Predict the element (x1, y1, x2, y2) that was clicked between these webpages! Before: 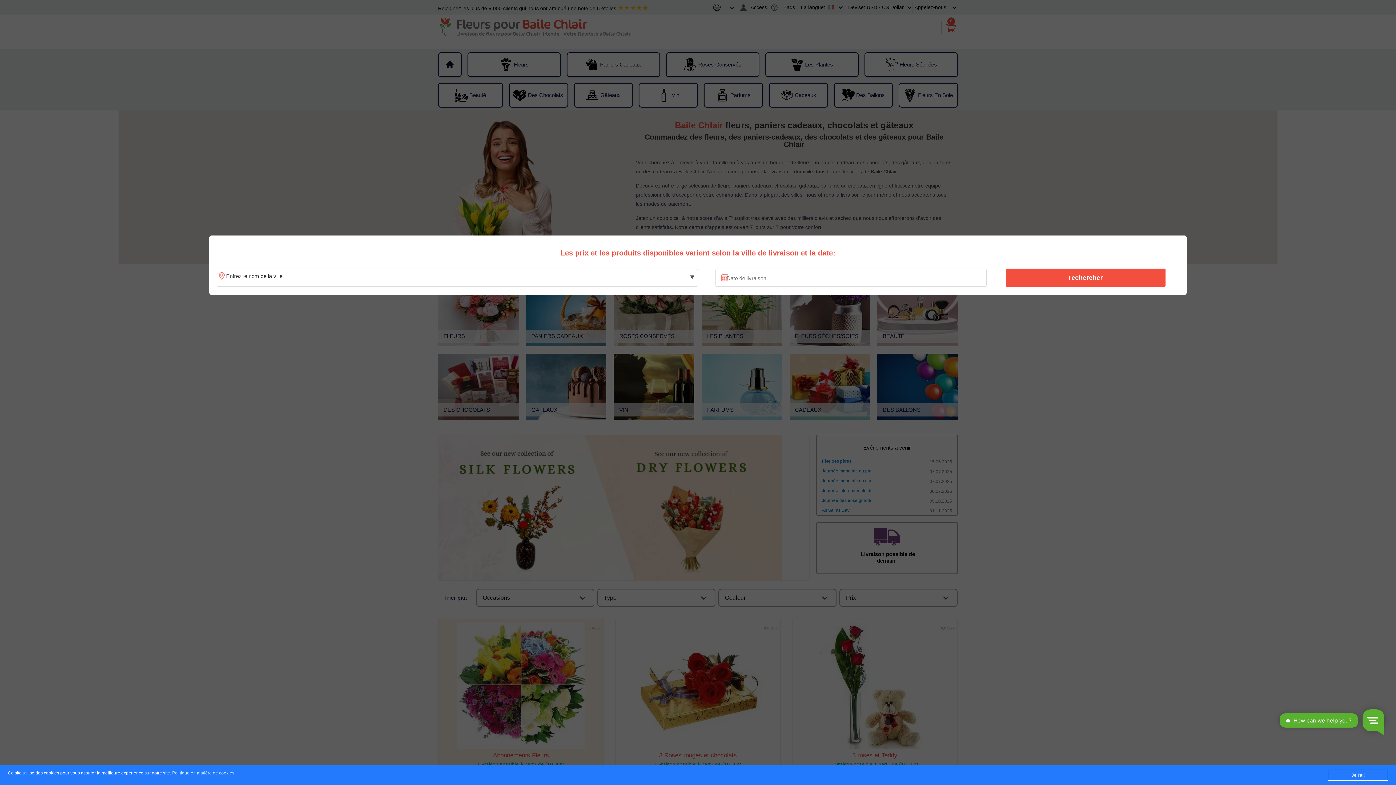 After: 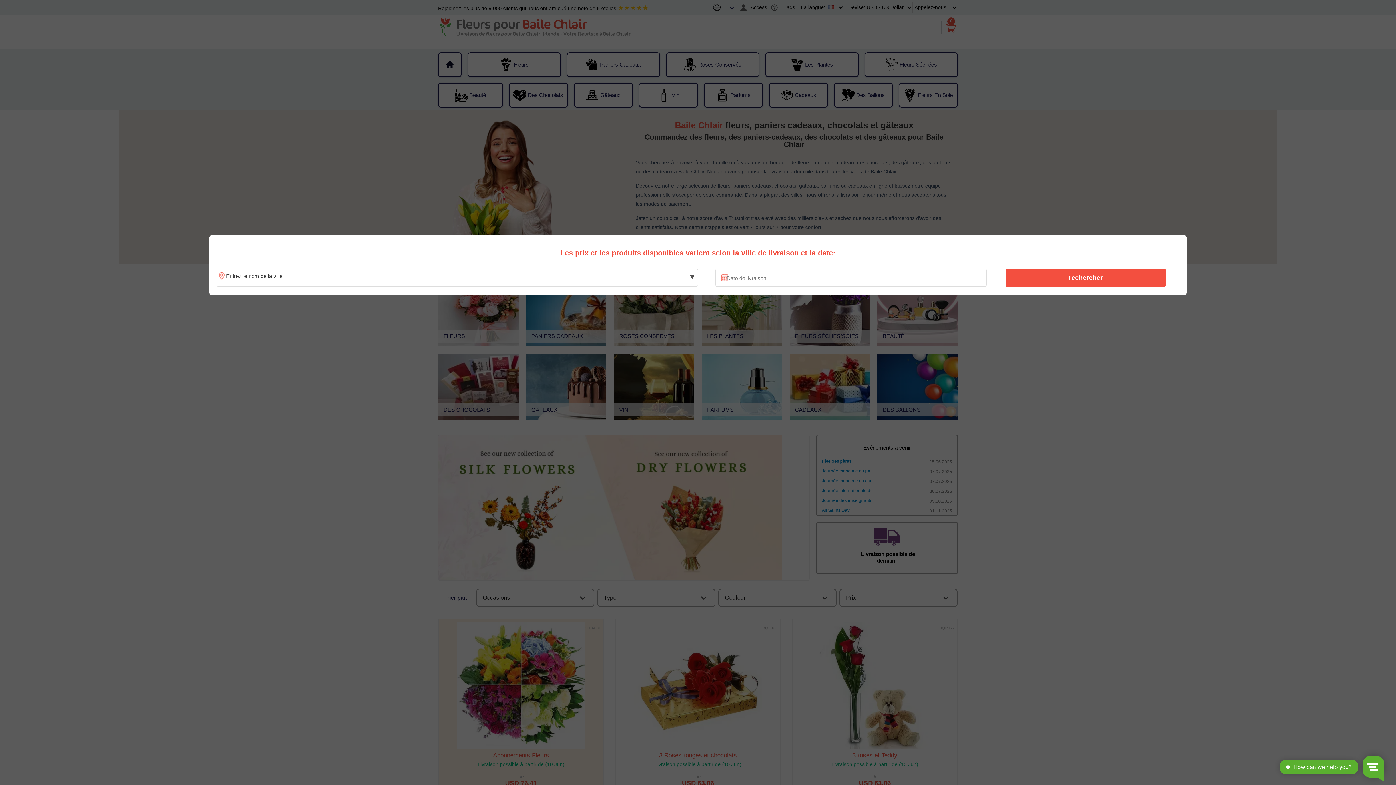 Action: bbox: (1328, 770, 1388, 781) label: Je l'ai!